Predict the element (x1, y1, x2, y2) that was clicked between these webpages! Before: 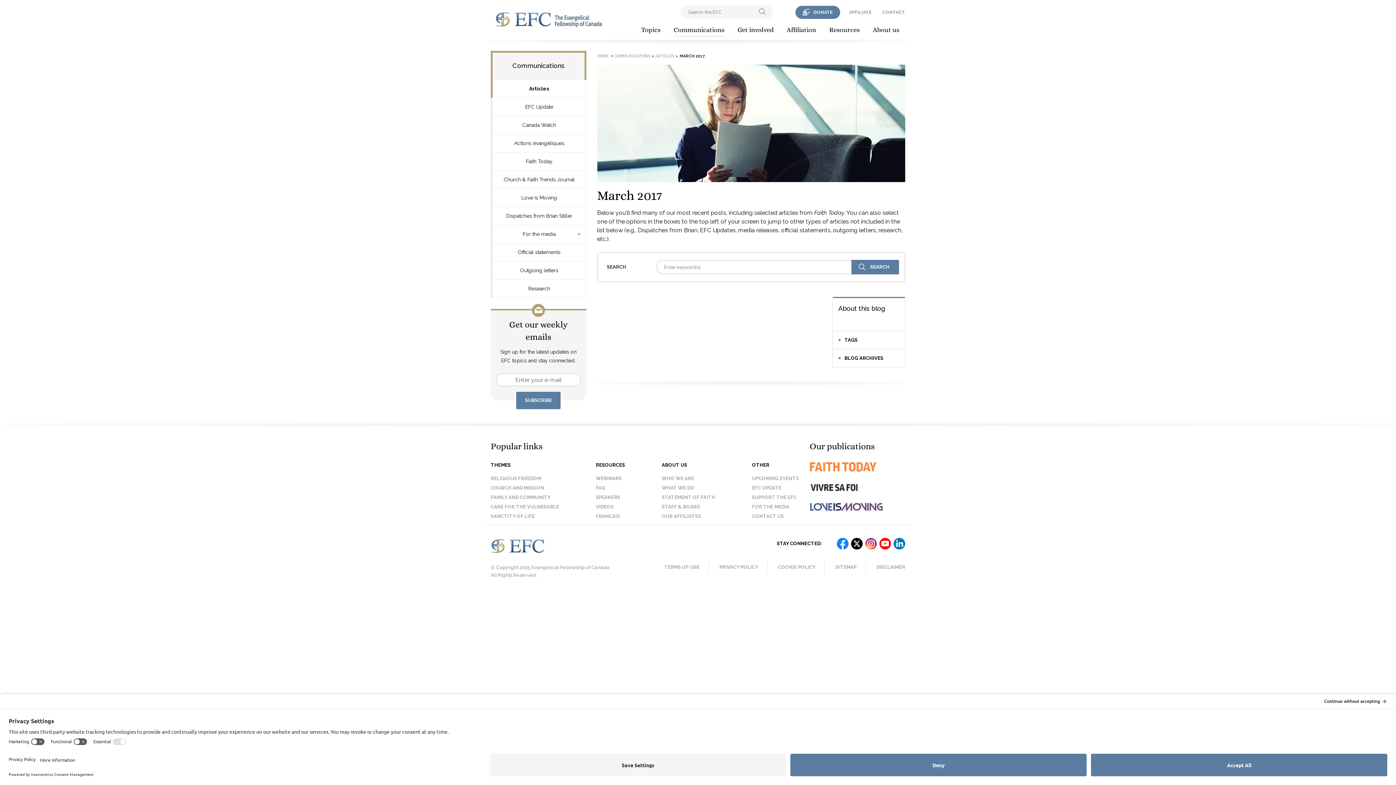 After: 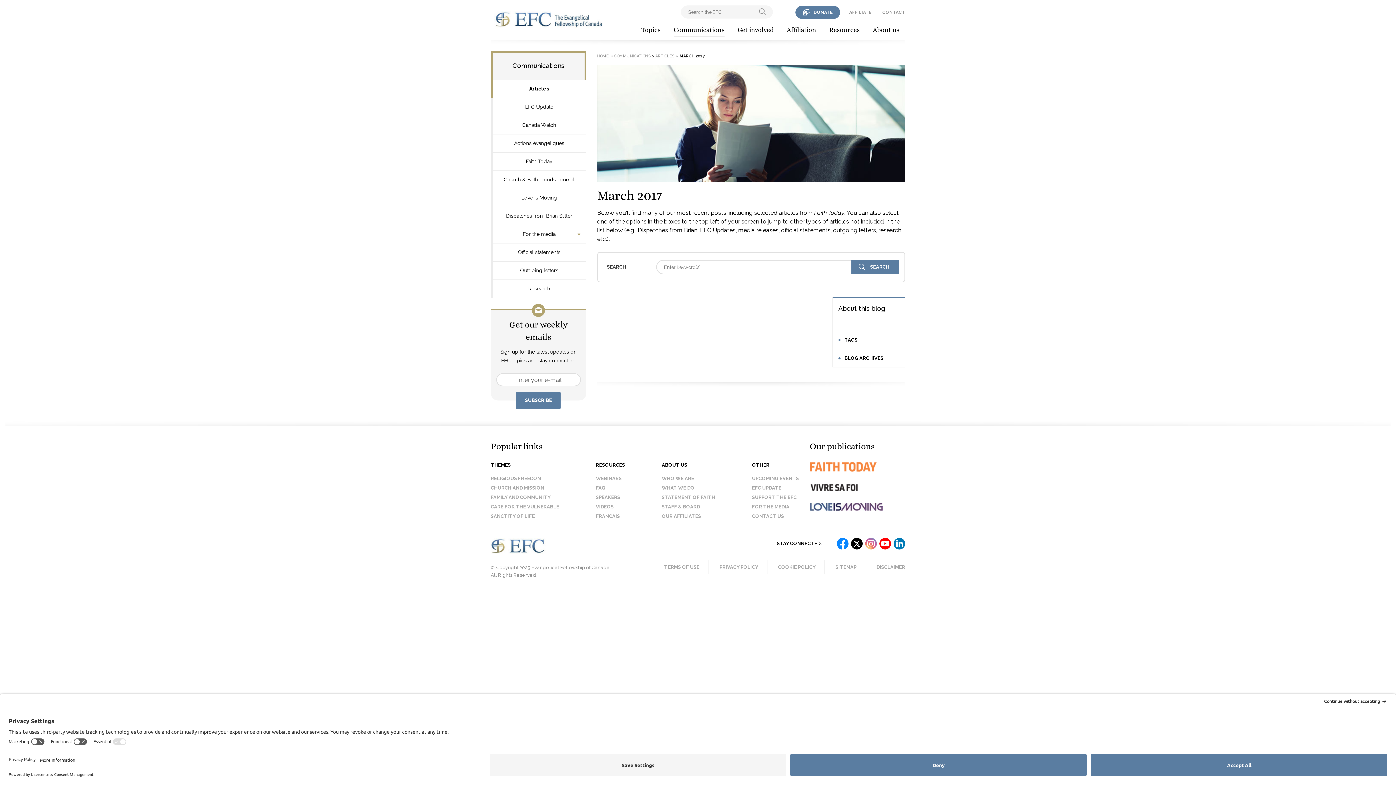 Action: bbox: (862, 538, 877, 549)